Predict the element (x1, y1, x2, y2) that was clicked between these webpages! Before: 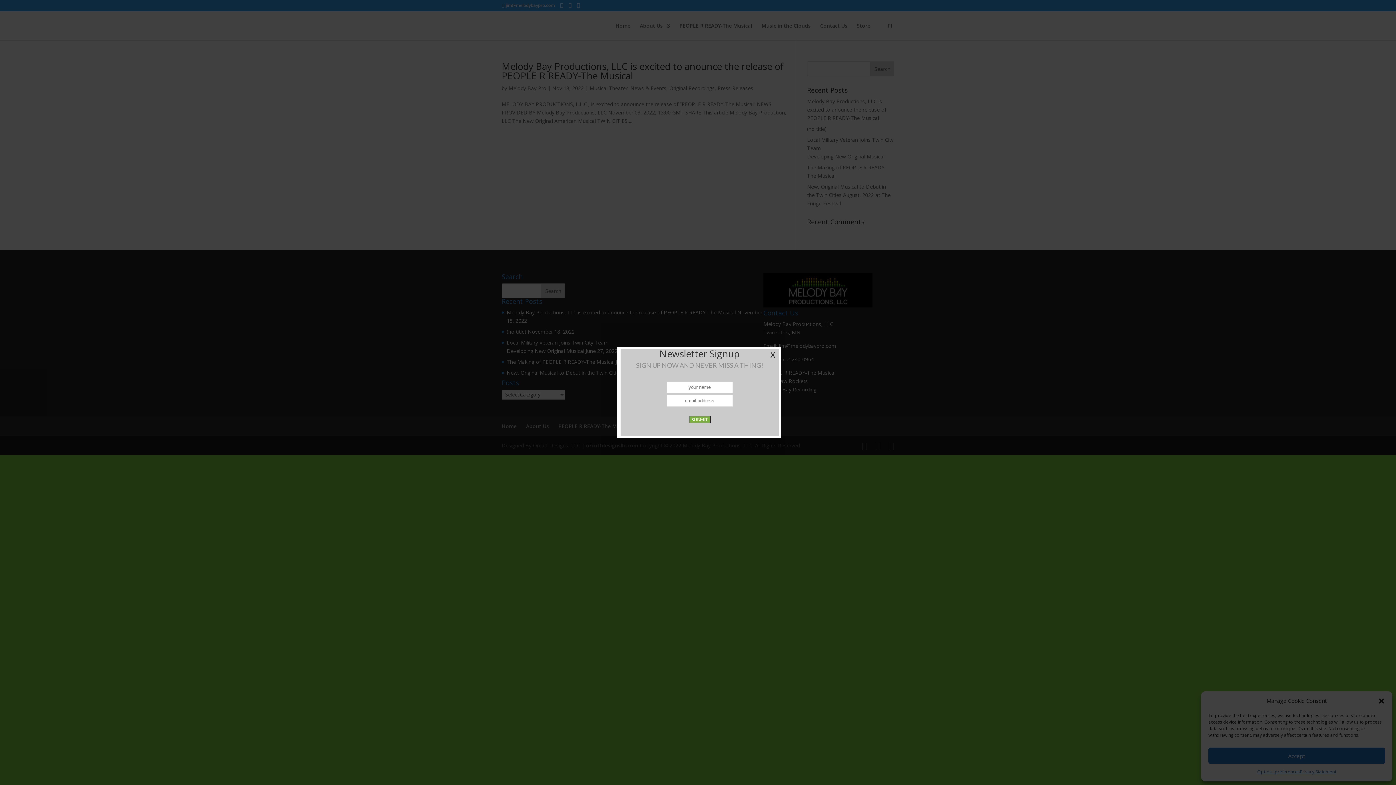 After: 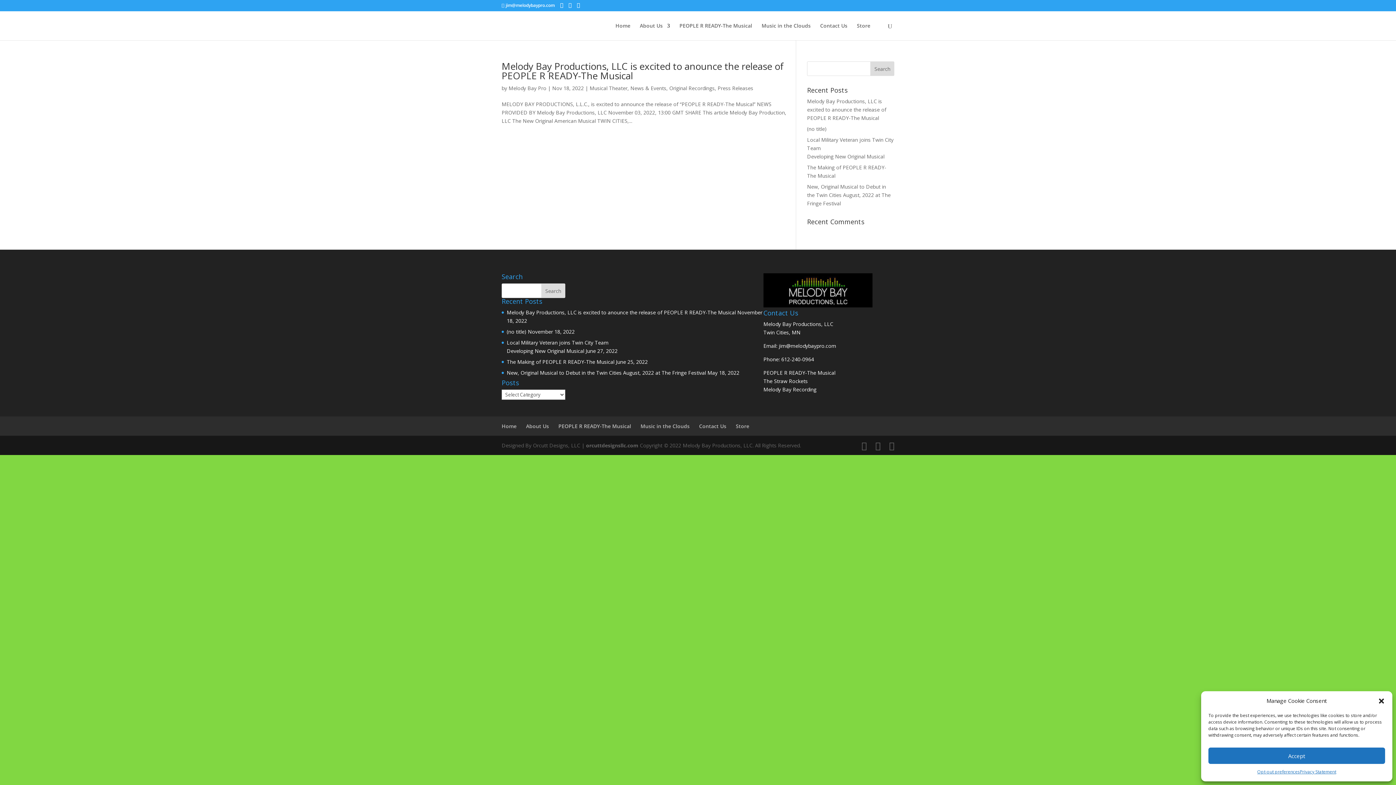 Action: bbox: (770, 350, 775, 359) label: X